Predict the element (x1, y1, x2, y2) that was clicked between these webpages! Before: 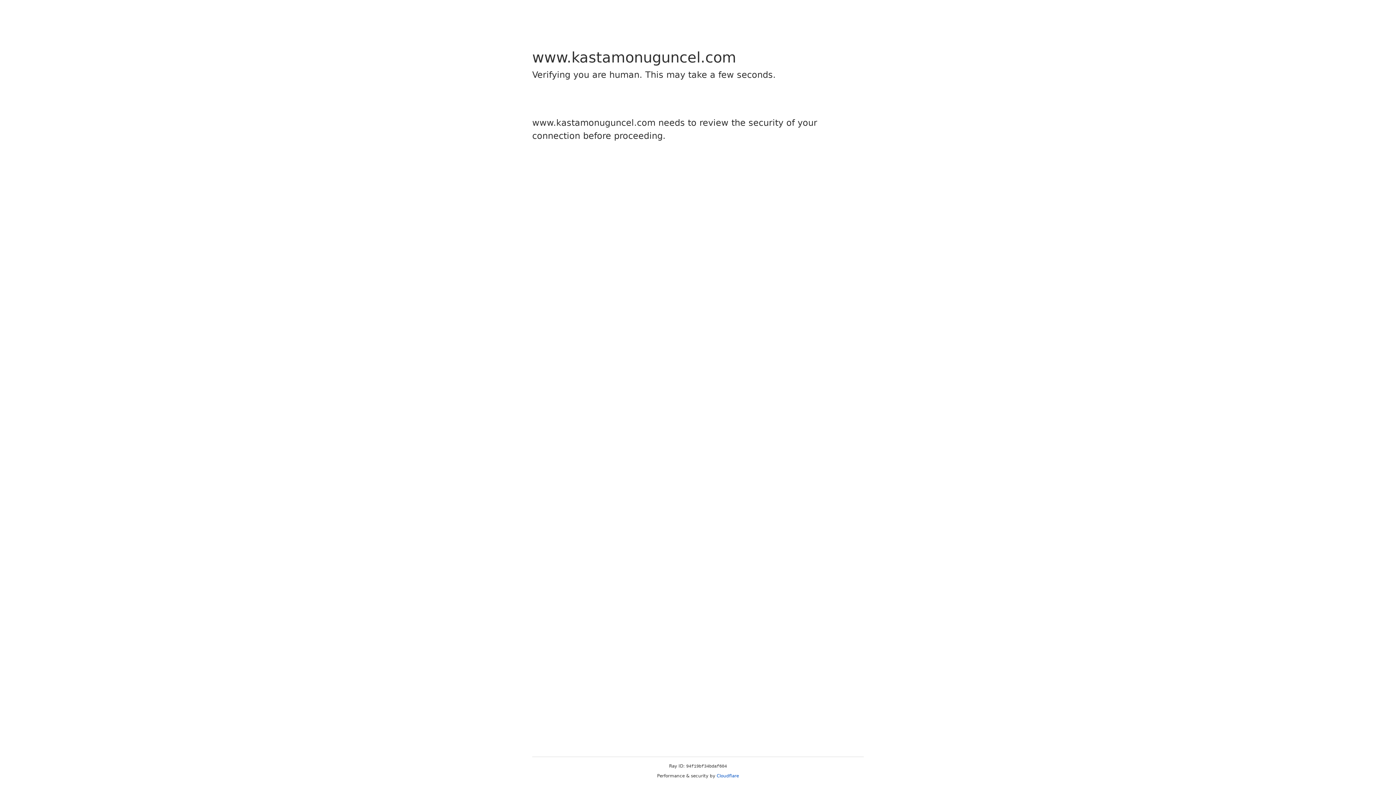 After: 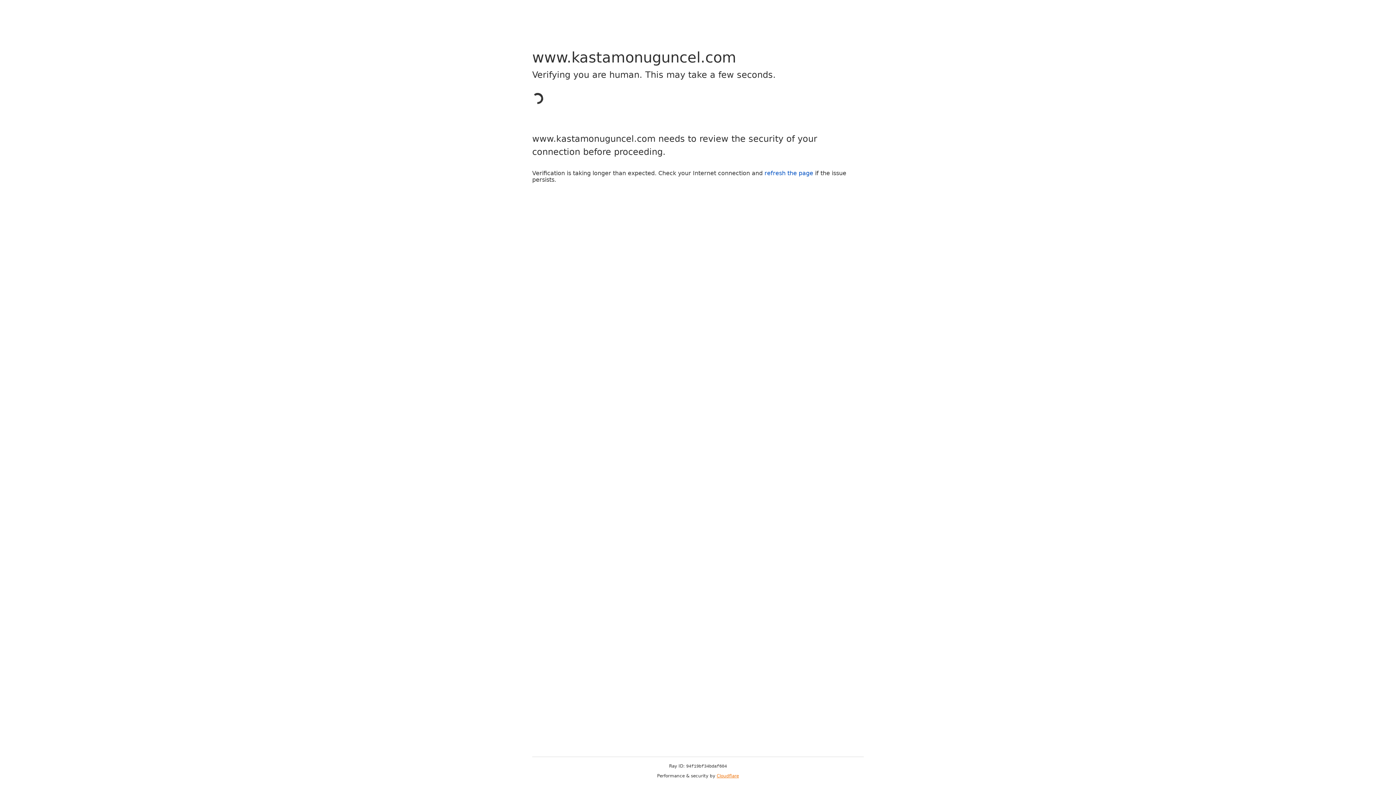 Action: label: Cloudflare bbox: (716, 773, 739, 778)